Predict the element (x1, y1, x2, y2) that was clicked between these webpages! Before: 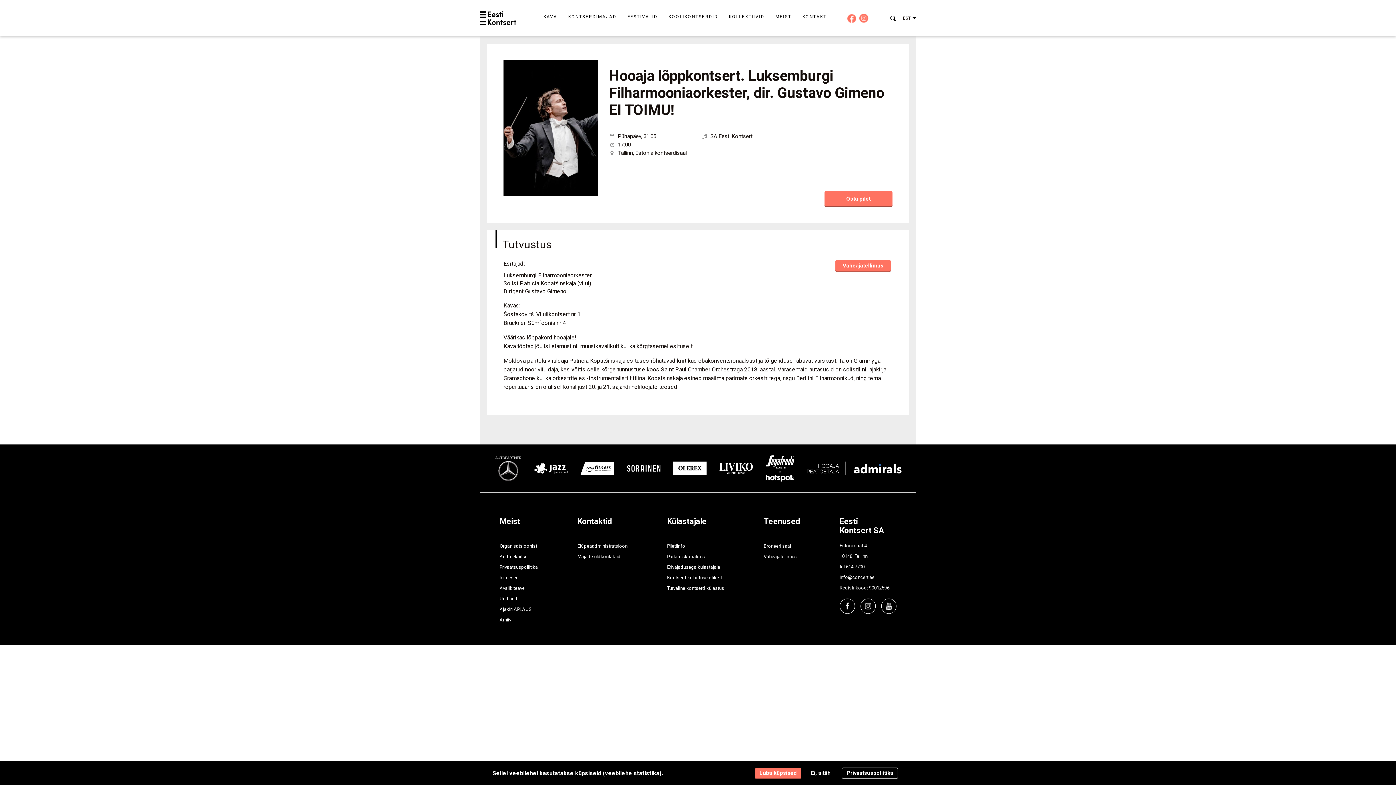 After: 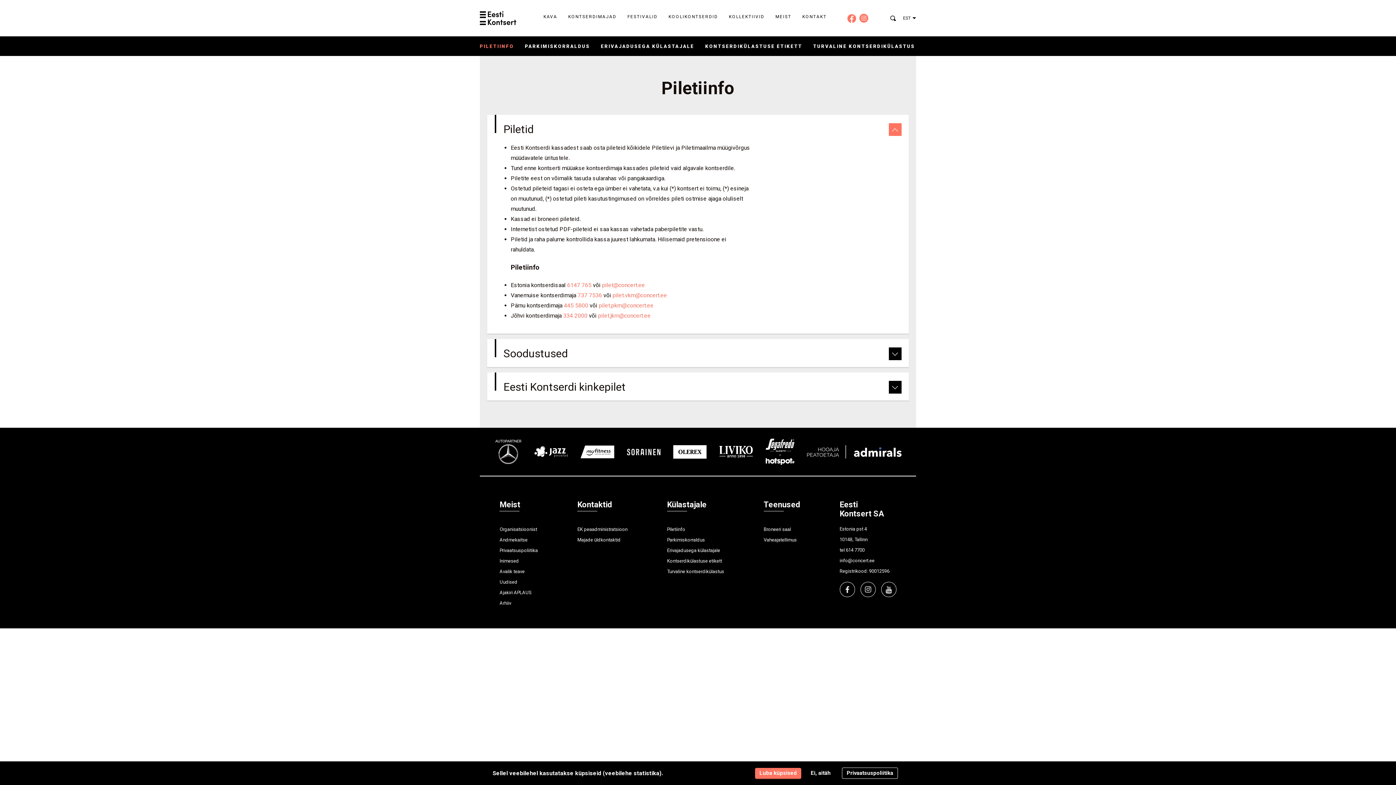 Action: bbox: (667, 543, 685, 549) label: Piletiinfo